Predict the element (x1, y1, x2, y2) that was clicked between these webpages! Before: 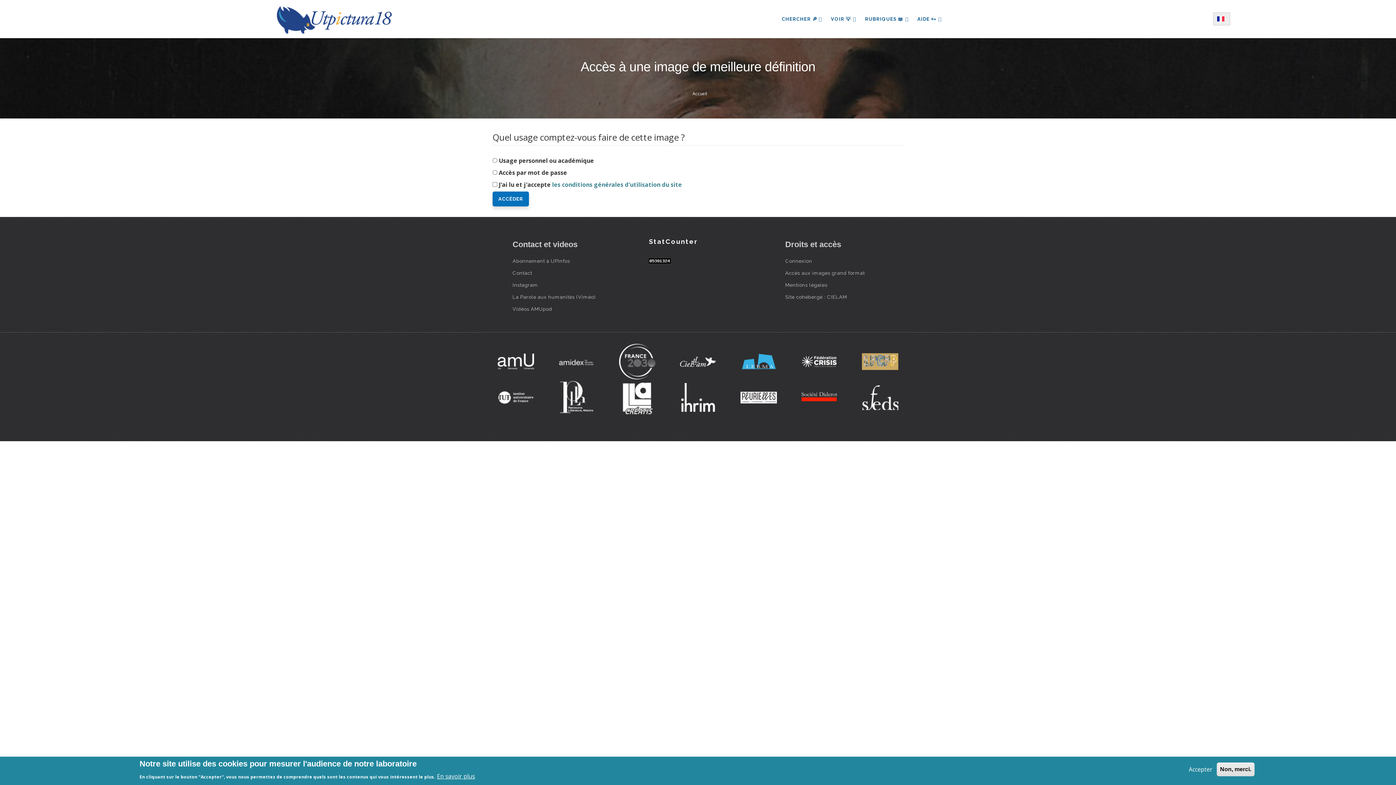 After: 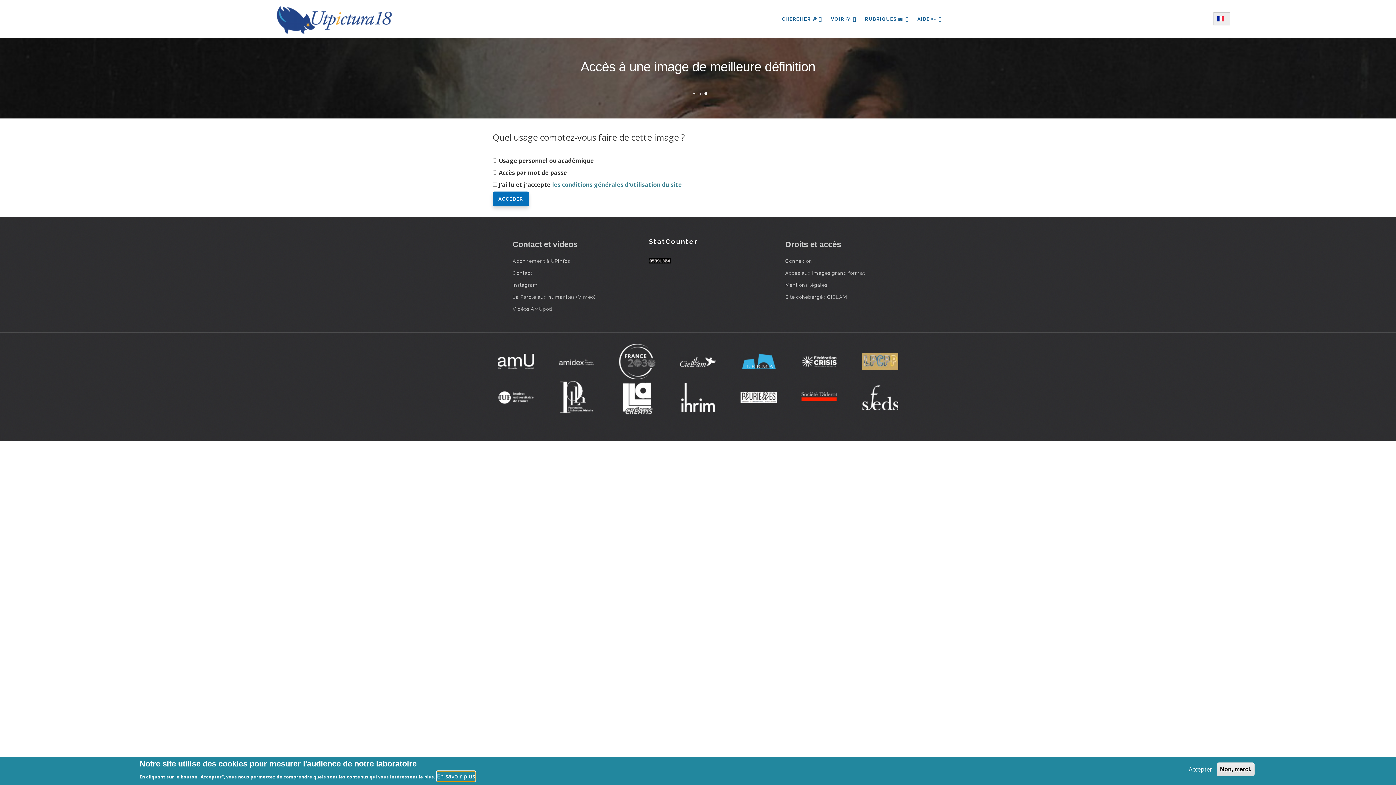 Action: bbox: (437, 771, 475, 781) label: En savoir plus